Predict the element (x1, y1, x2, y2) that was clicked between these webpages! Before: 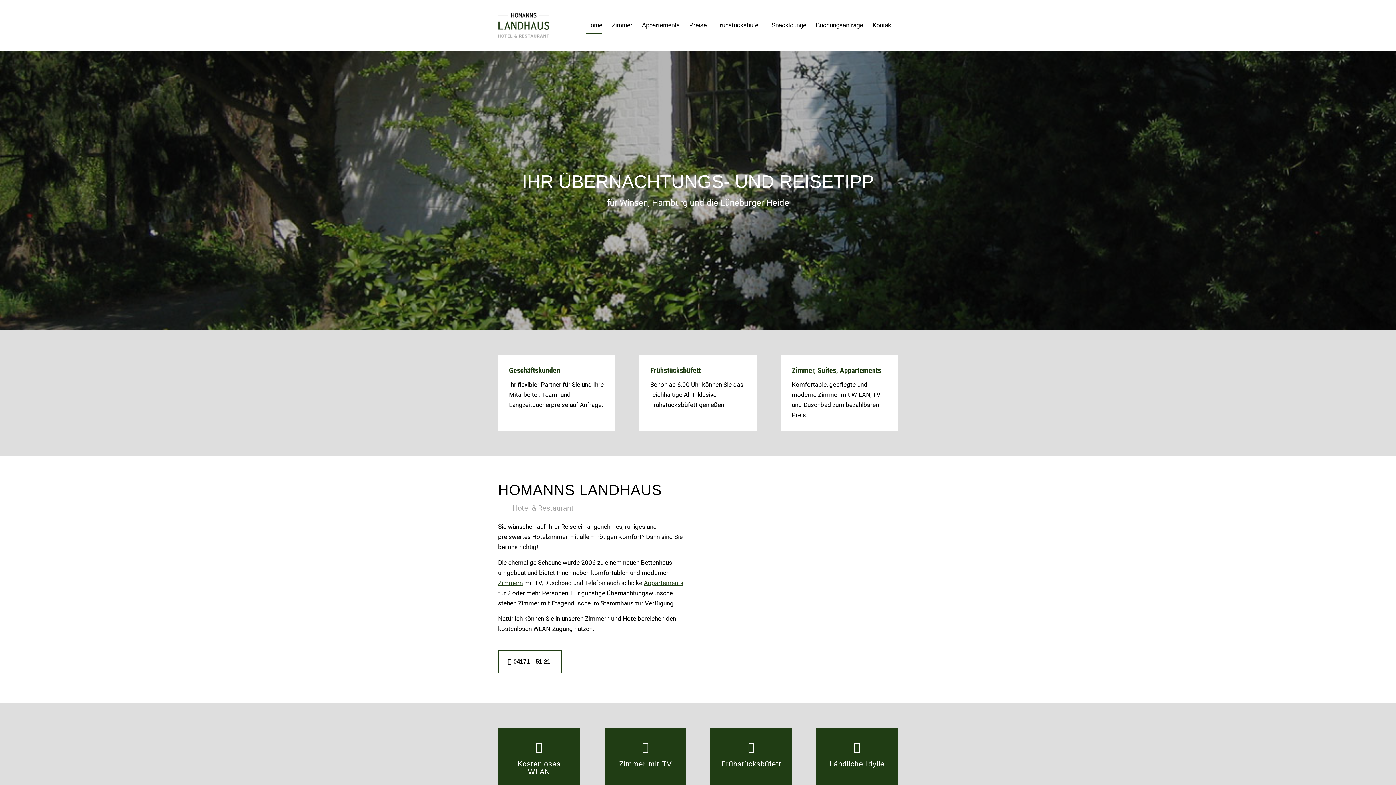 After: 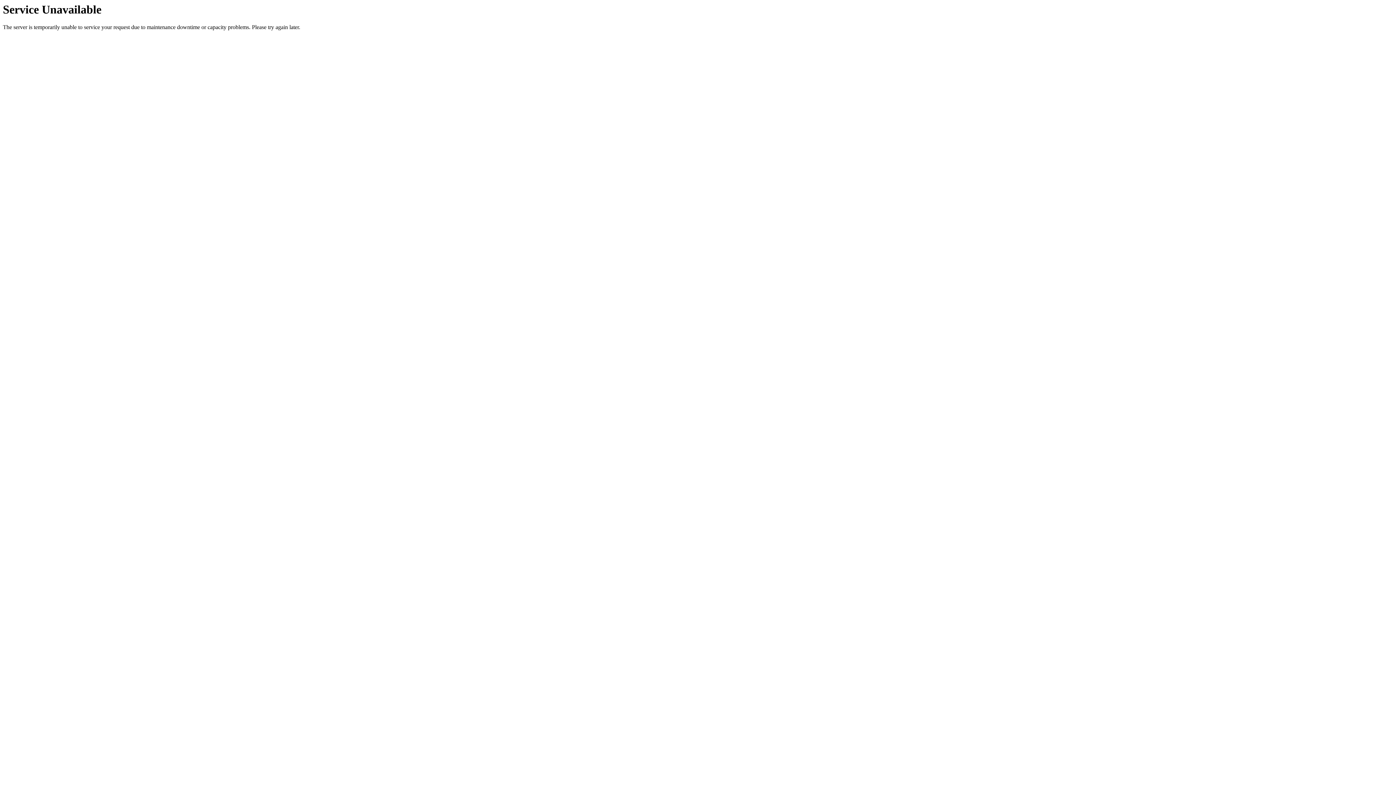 Action: label: Geschäftskunden bbox: (509, 366, 560, 374)